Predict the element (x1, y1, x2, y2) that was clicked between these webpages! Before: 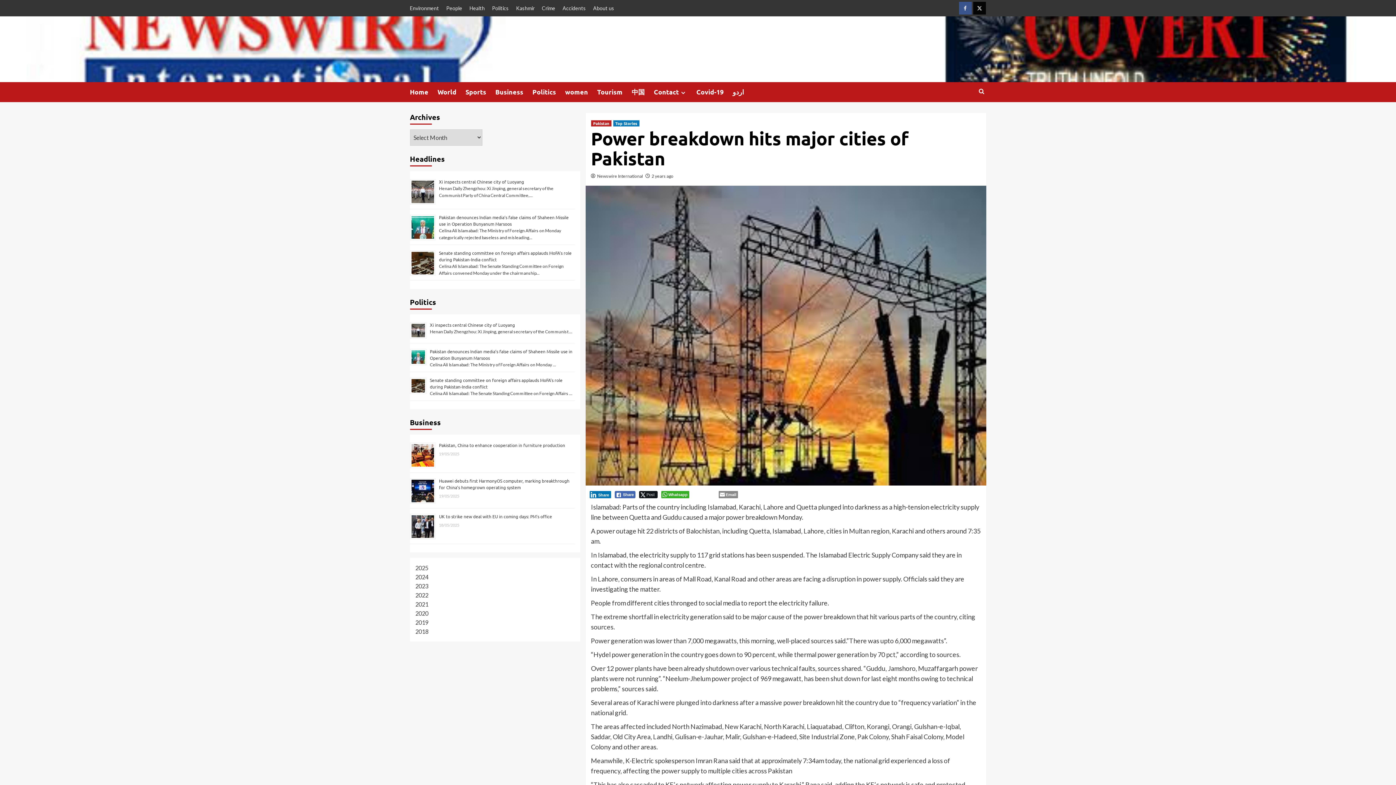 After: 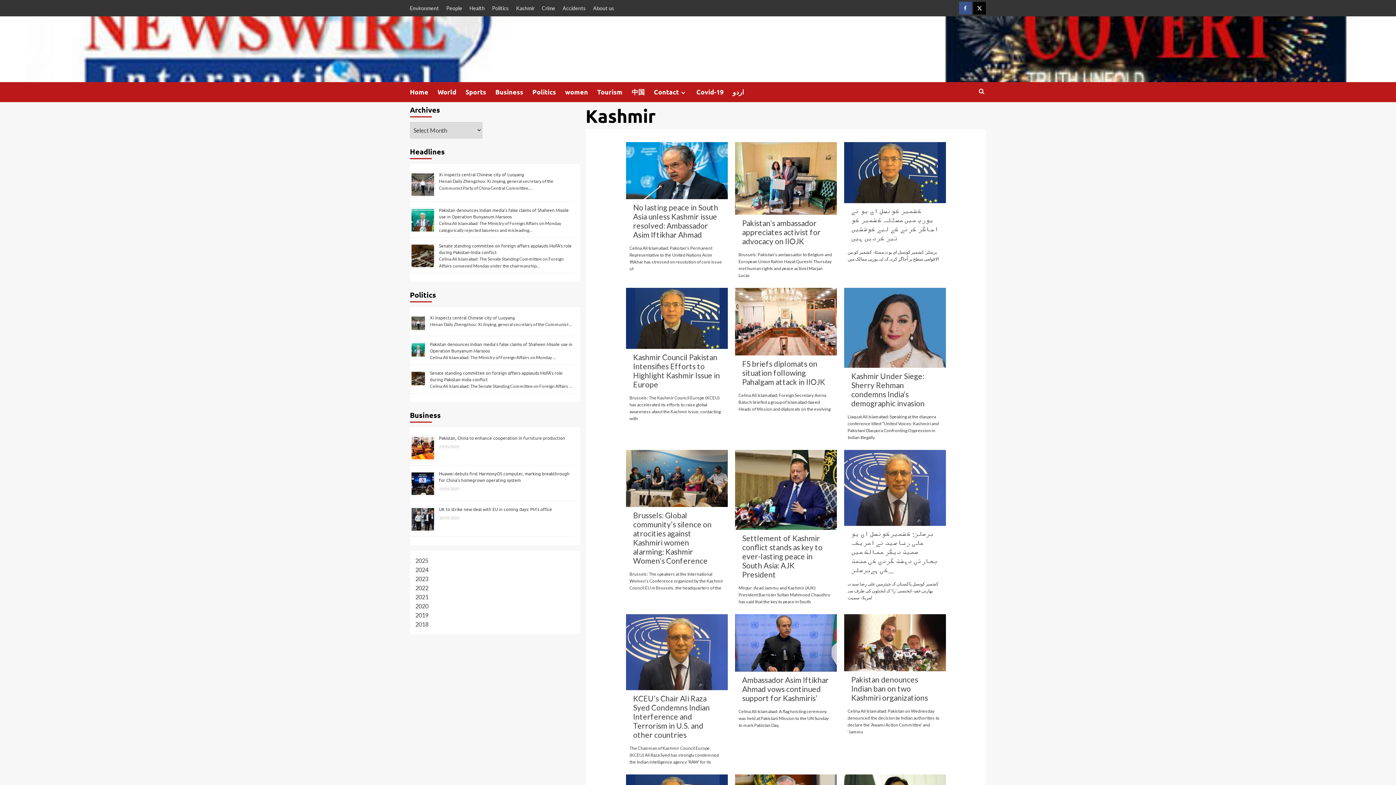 Action: bbox: (512, 0, 538, 16) label: Kashmir